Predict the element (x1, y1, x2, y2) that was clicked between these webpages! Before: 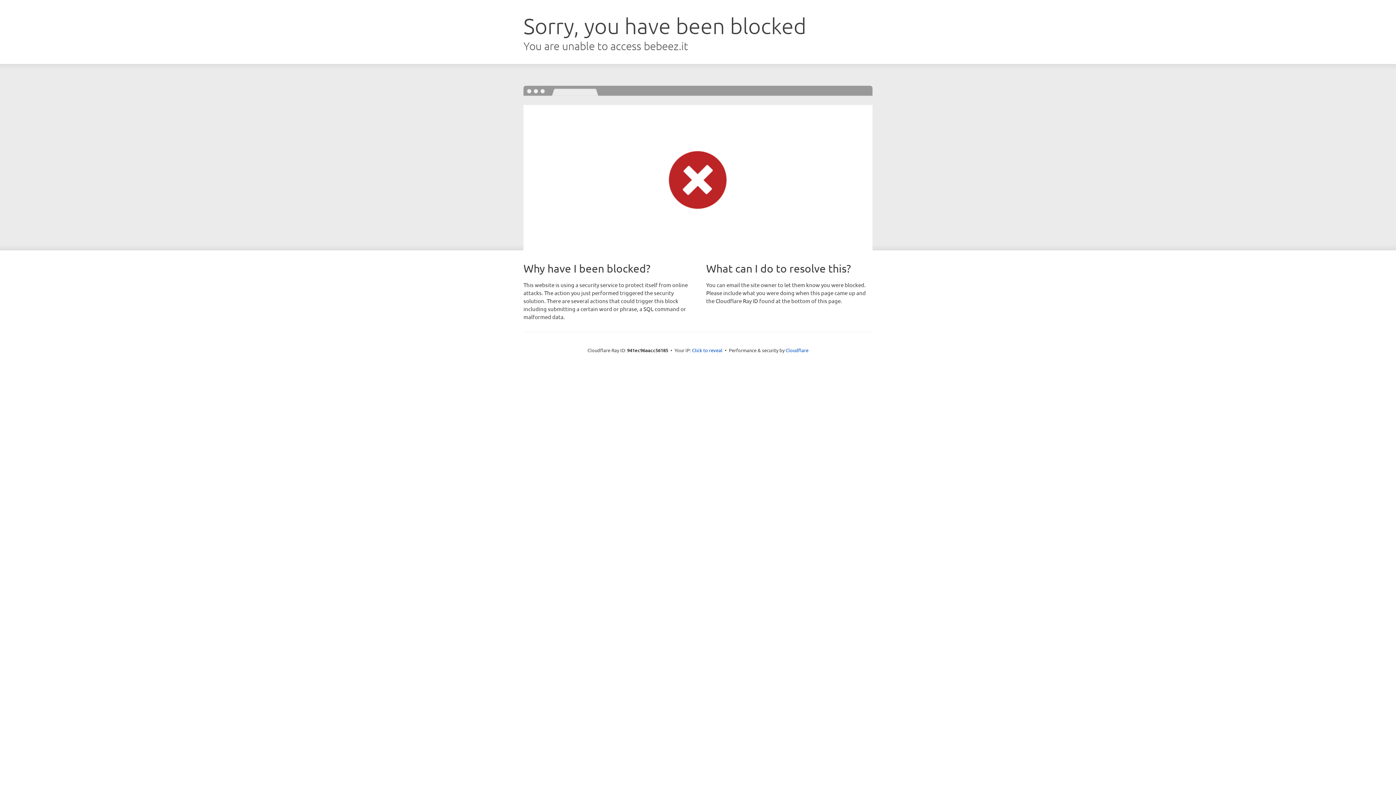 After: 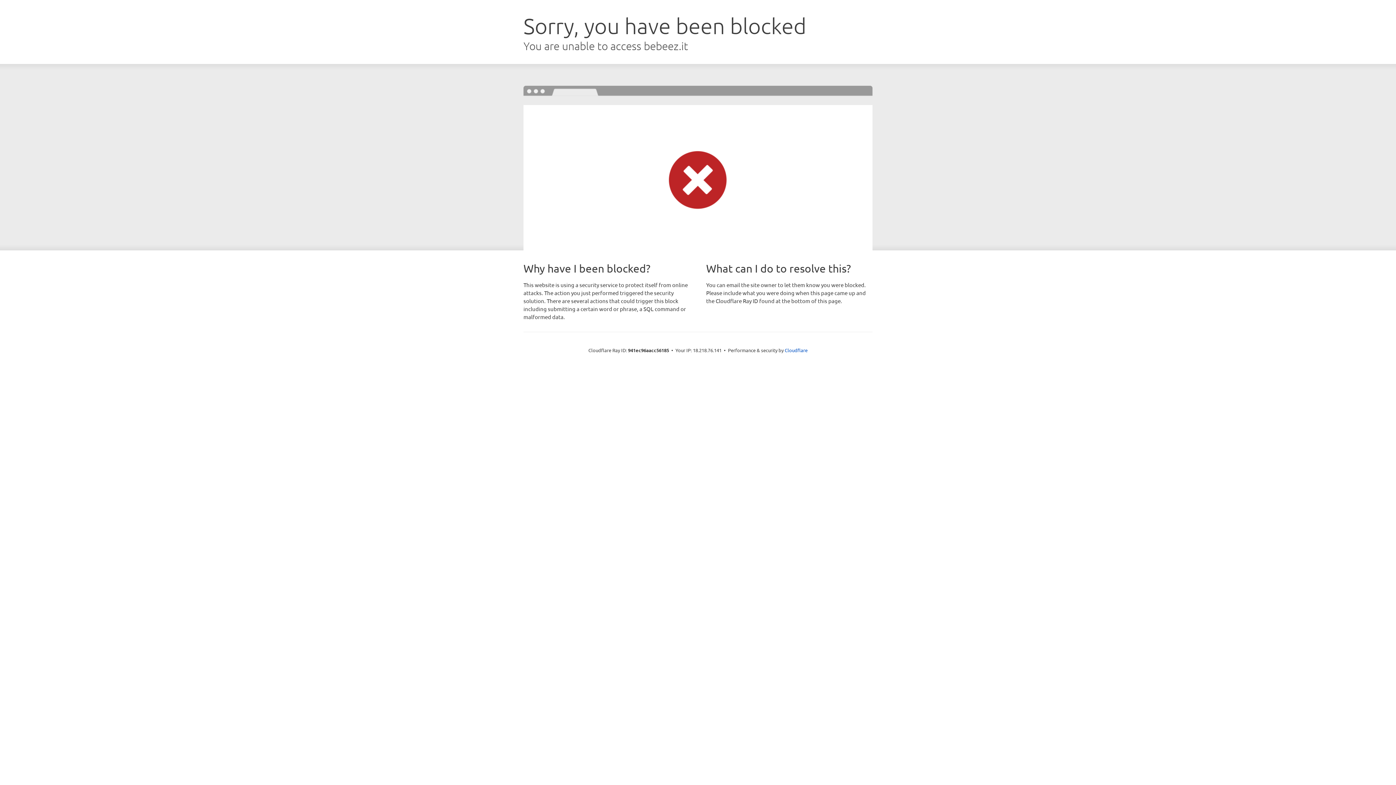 Action: bbox: (692, 346, 722, 353) label: Click to reveal